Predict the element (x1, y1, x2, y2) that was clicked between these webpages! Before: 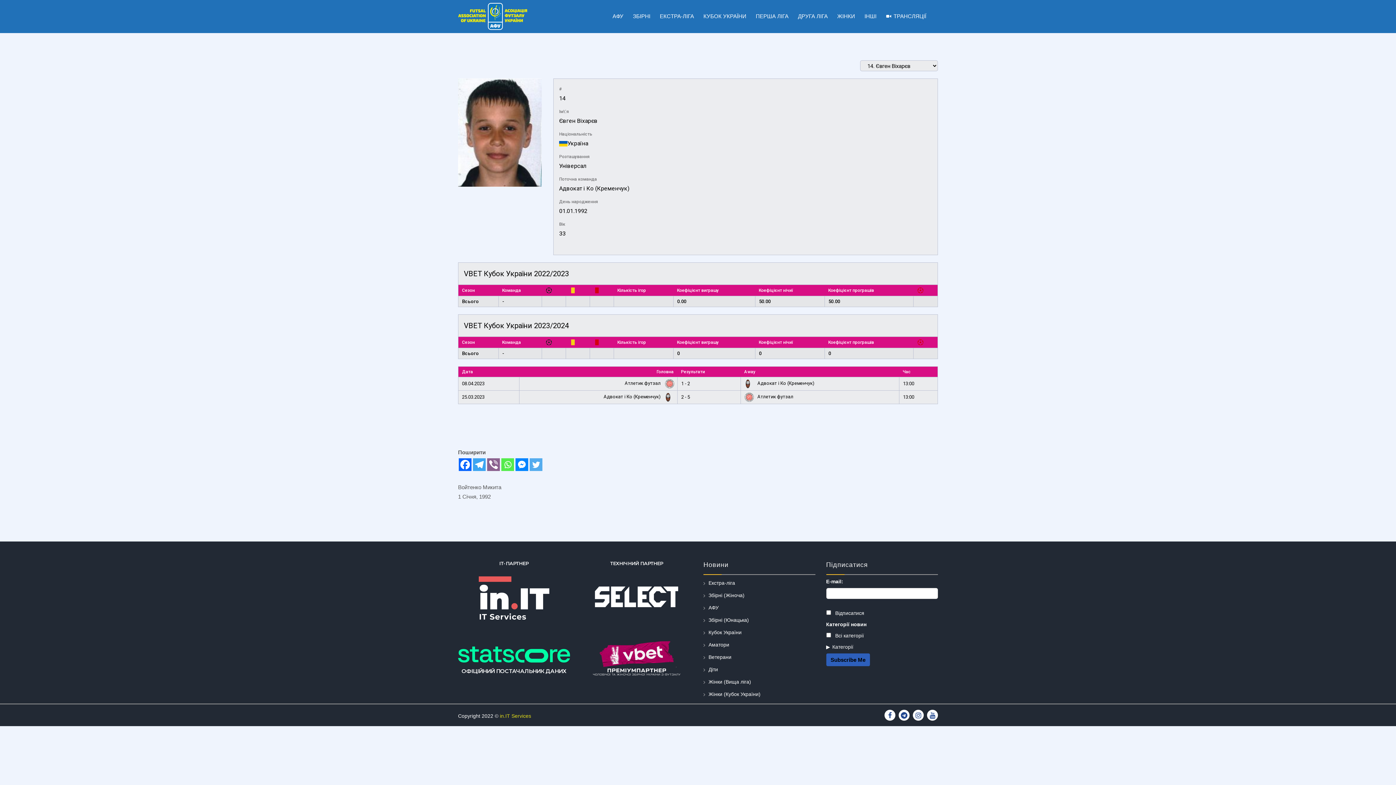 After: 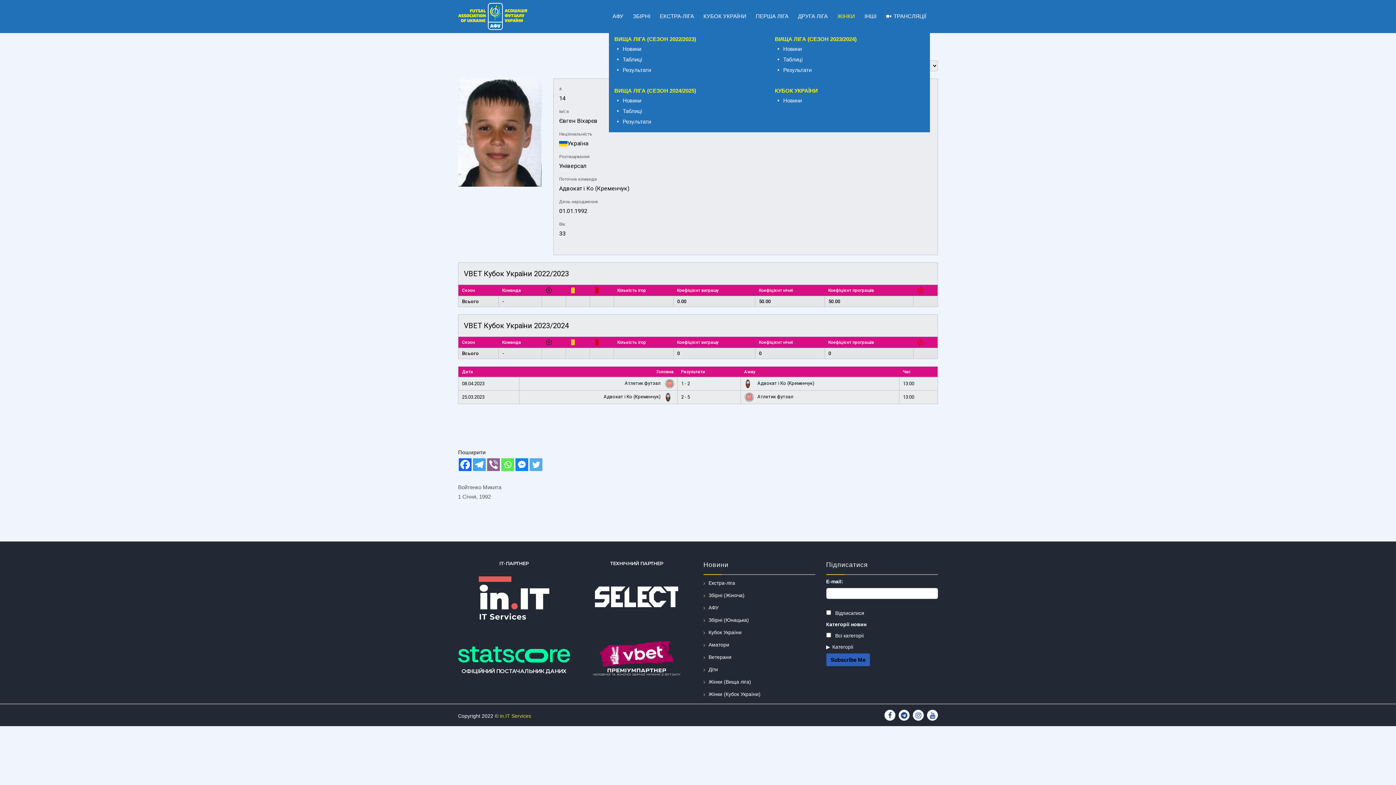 Action: bbox: (833, 3, 861, 29) label: ЖІНКИ